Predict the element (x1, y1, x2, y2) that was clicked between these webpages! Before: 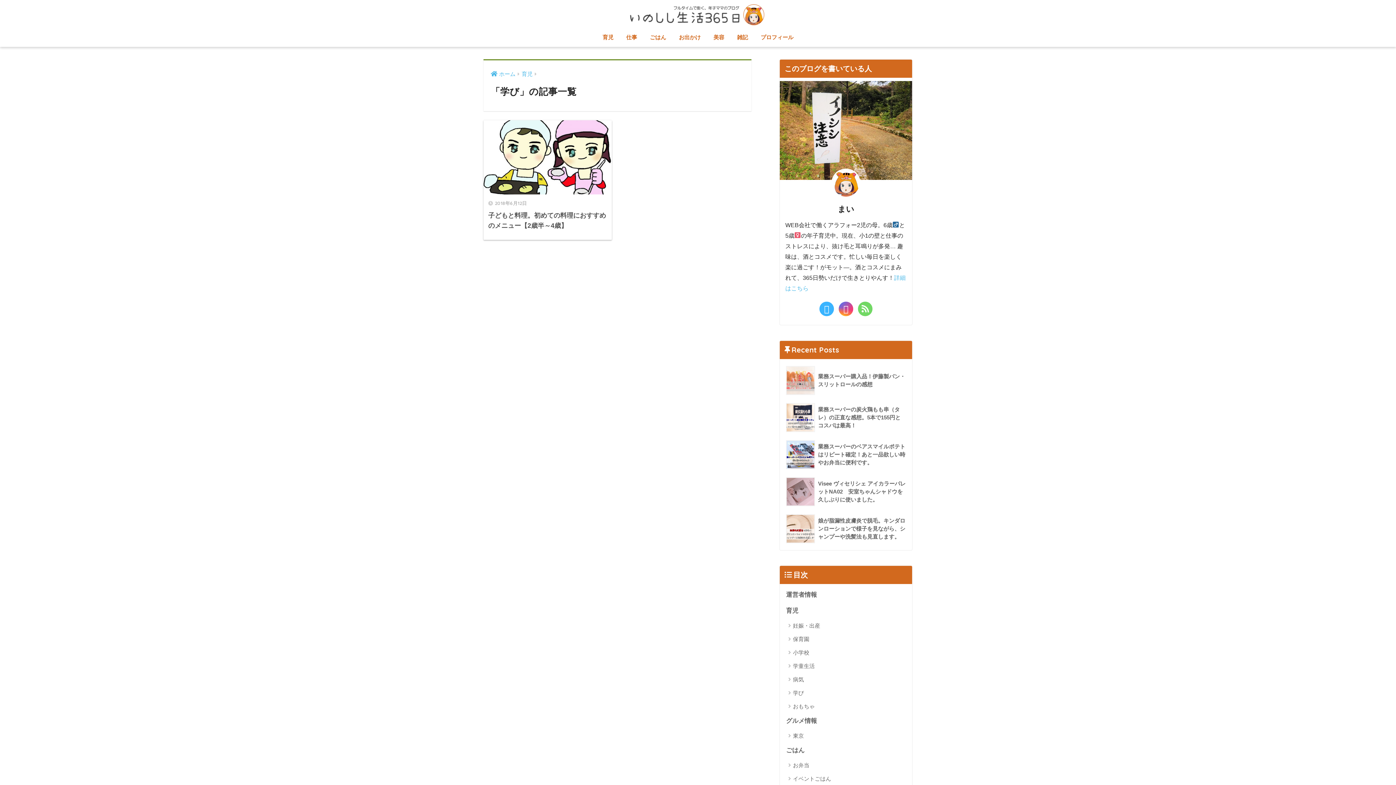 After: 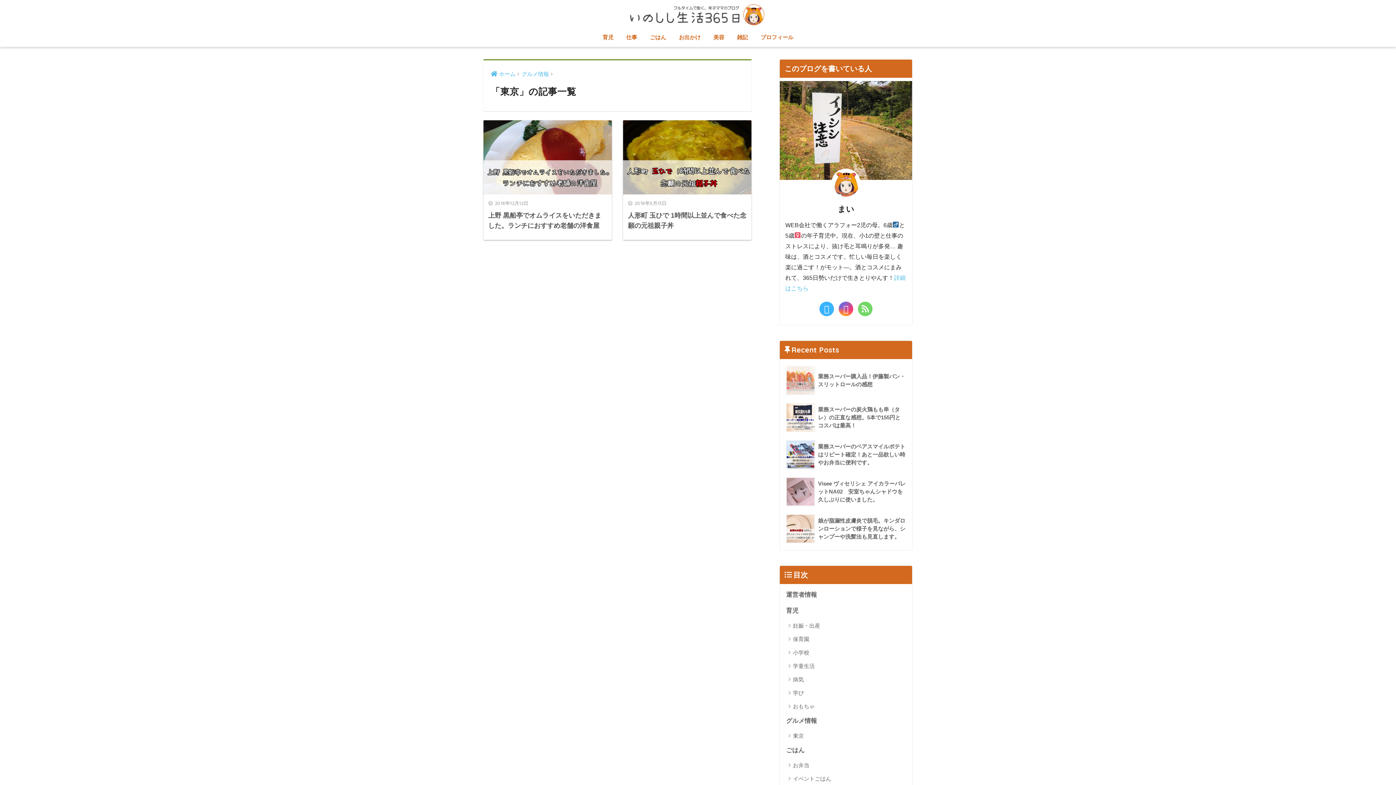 Action: bbox: (783, 729, 908, 743) label: 東京